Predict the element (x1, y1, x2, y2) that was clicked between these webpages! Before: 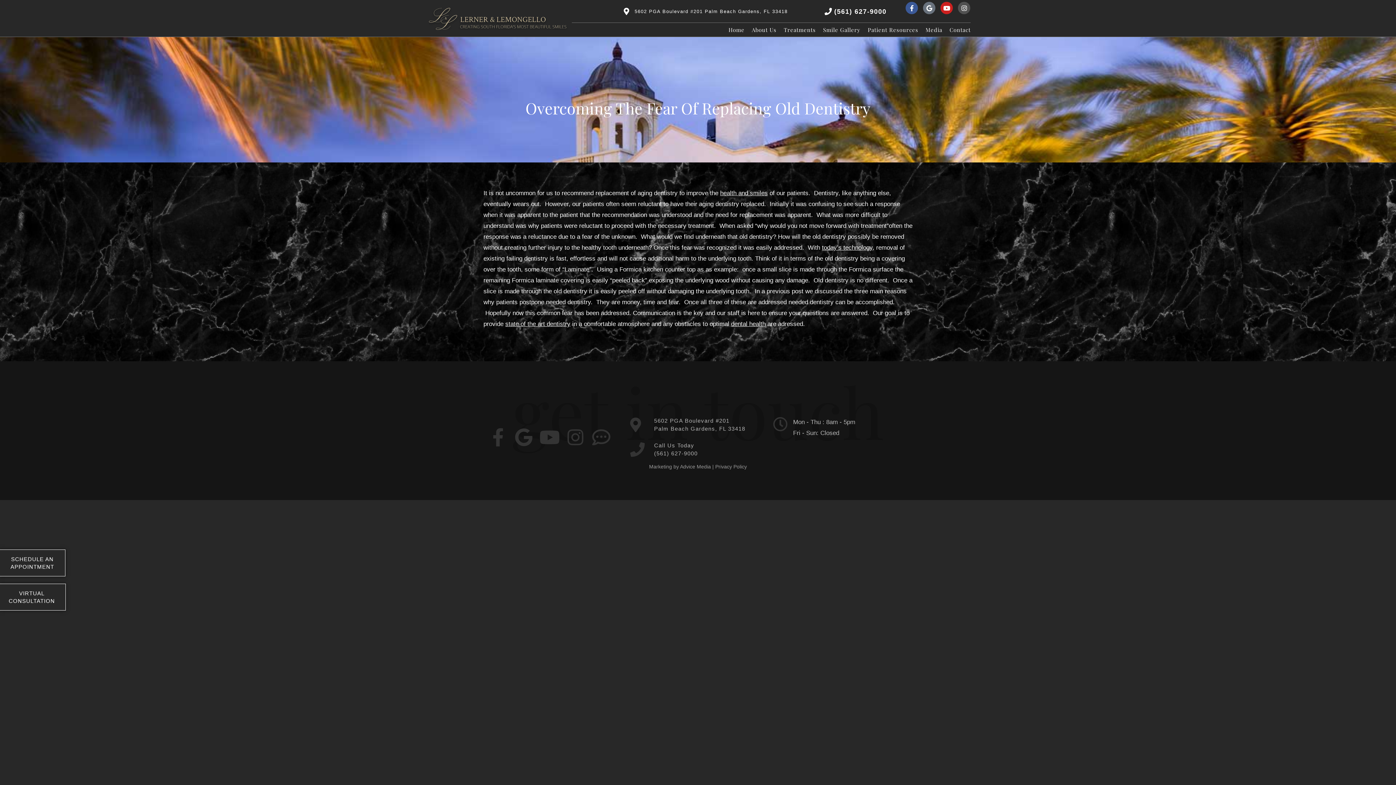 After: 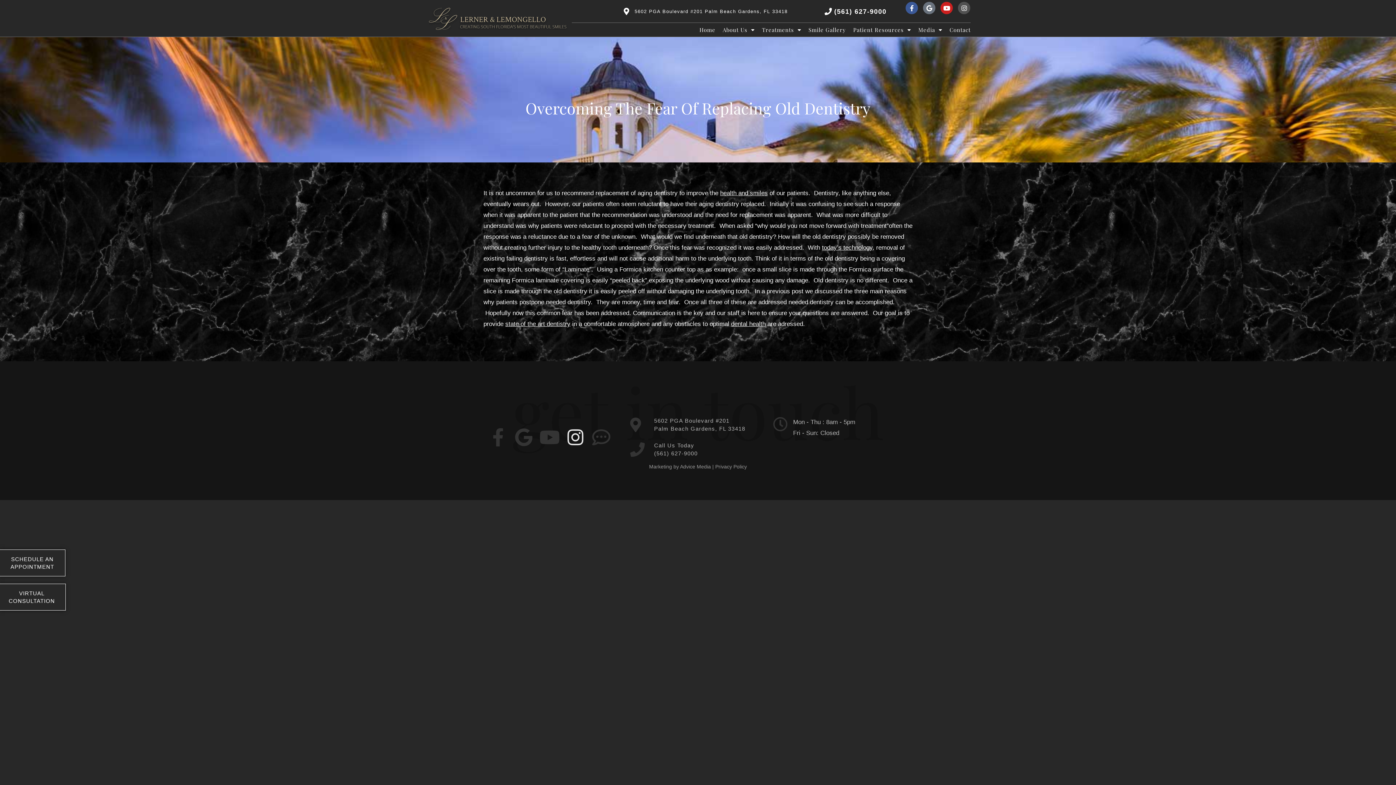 Action: bbox: (564, 426, 586, 448) label: Instagram